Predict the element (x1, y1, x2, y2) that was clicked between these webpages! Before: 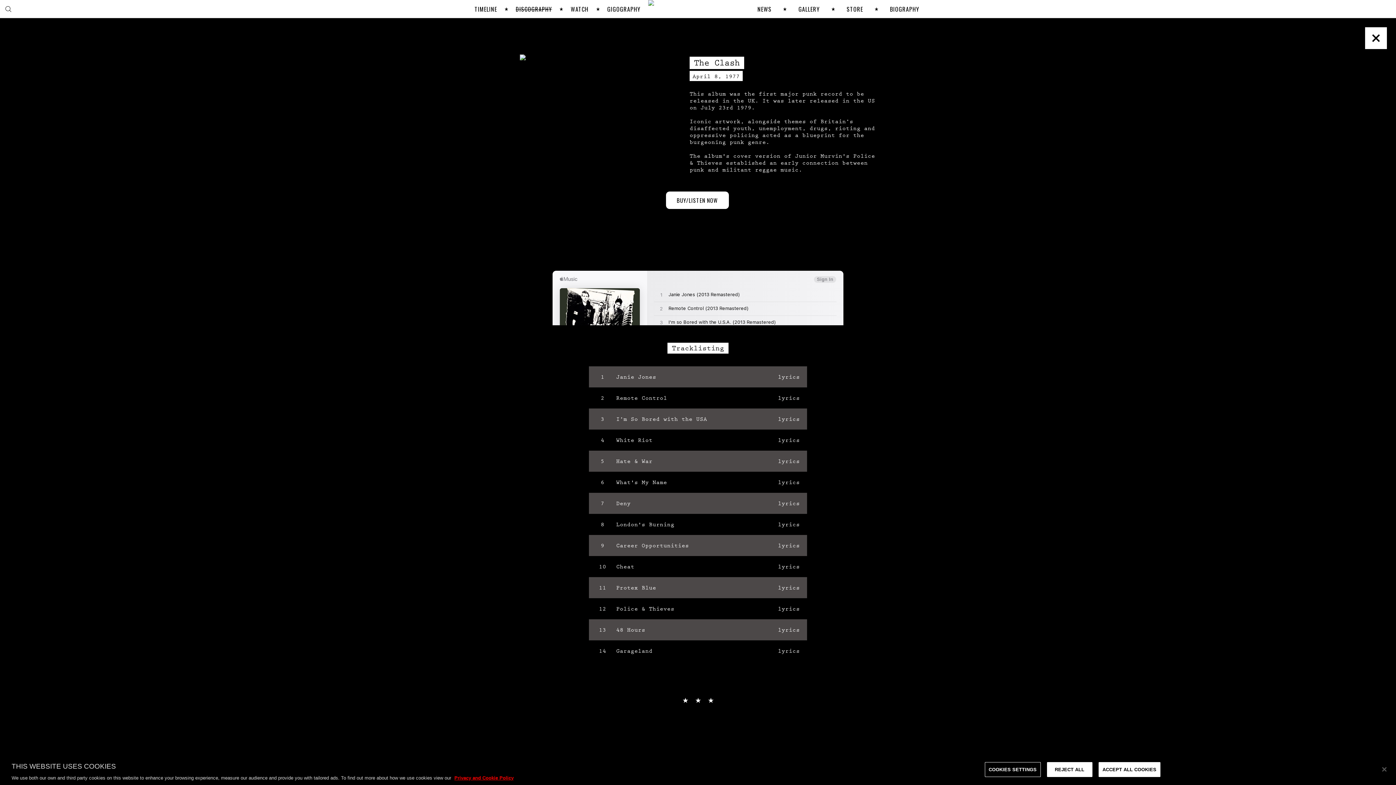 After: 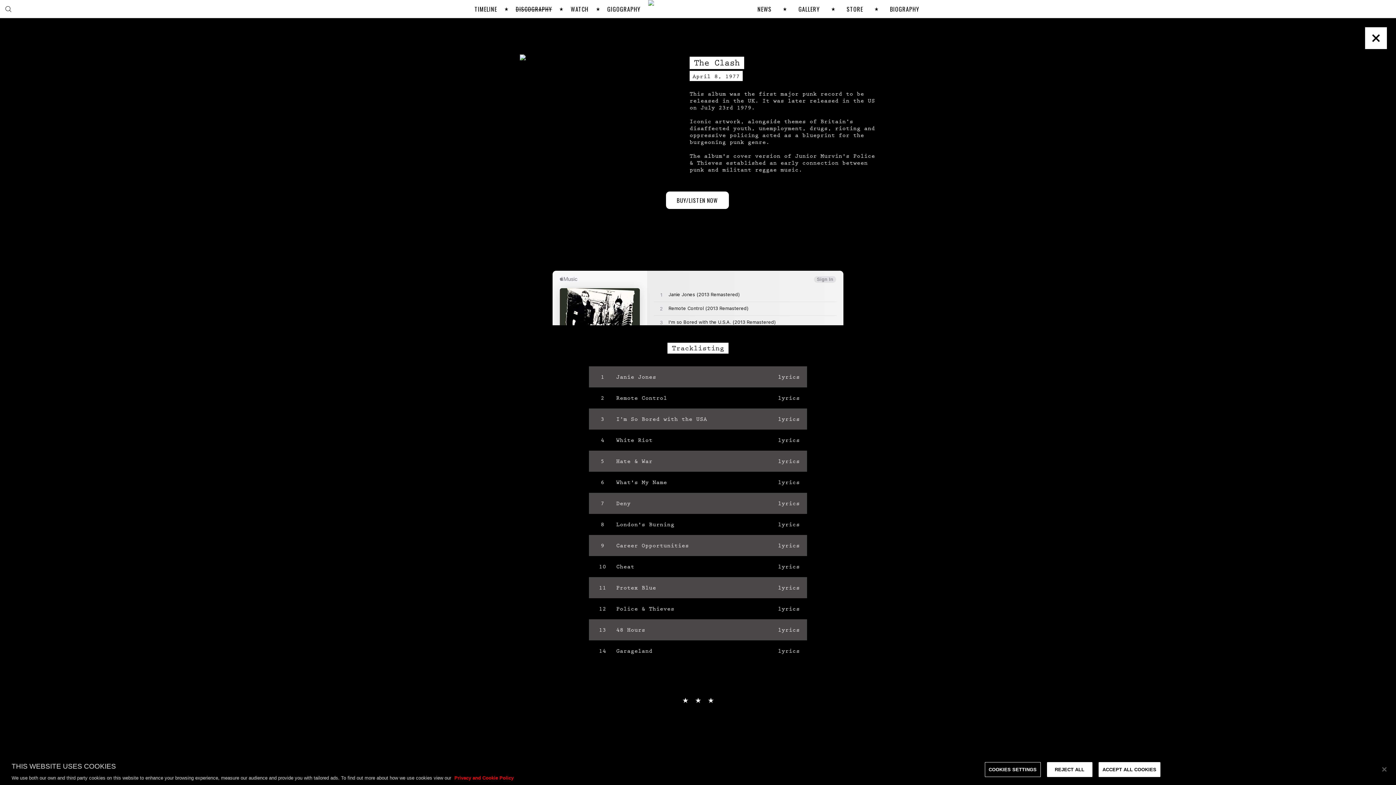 Action: bbox: (454, 775, 513, 781) label: More information about your privacy, opens in a new tab